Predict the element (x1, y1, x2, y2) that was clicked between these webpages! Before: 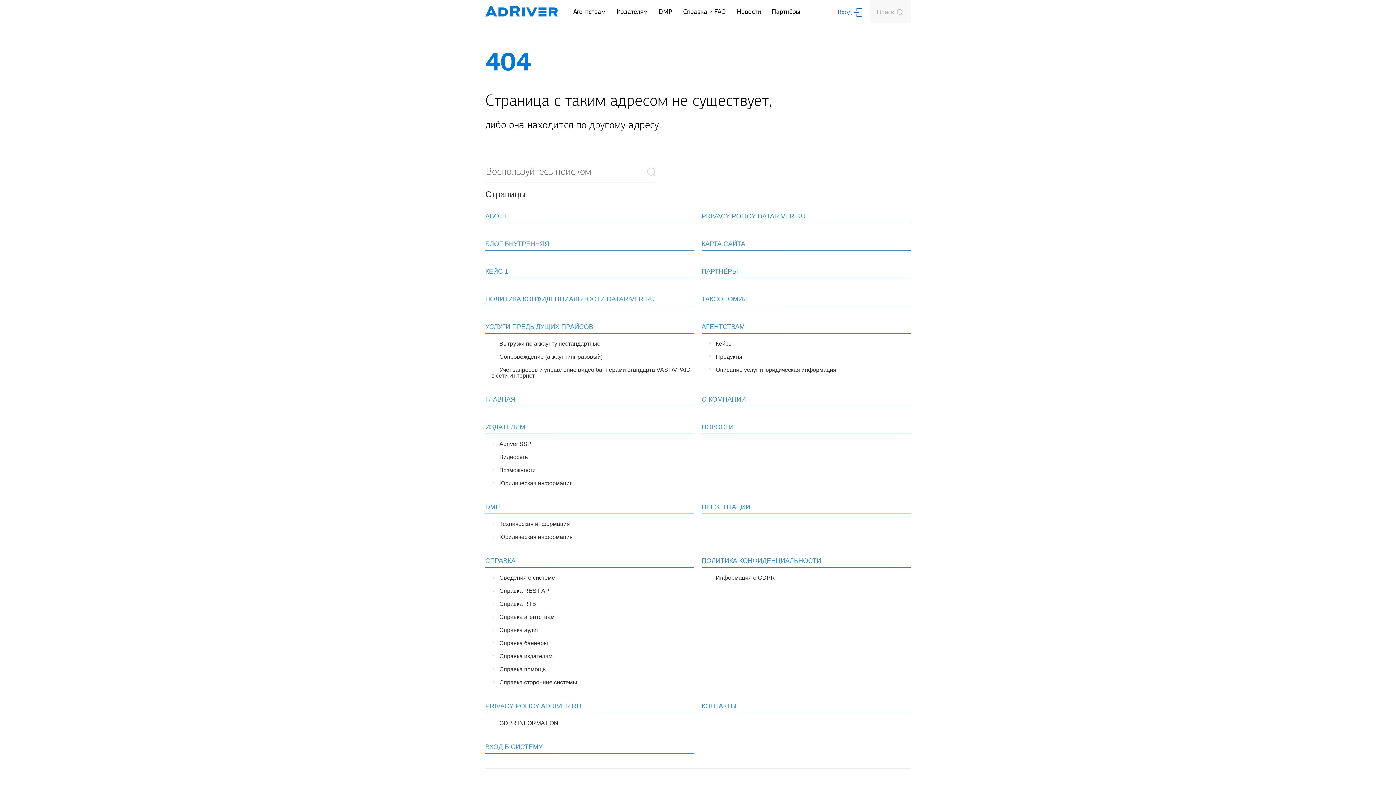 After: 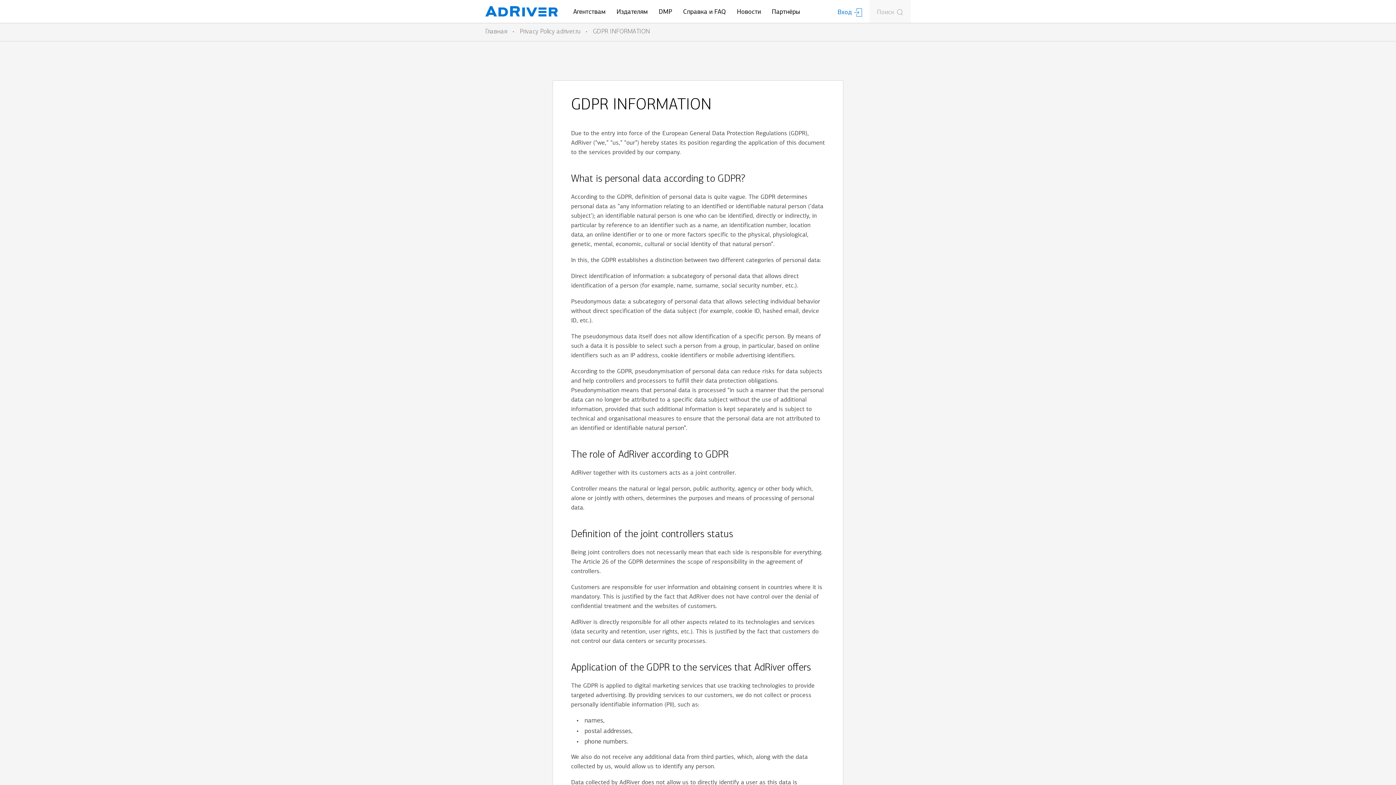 Action: bbox: (499, 720, 558, 726) label: GDPR INFORMATION